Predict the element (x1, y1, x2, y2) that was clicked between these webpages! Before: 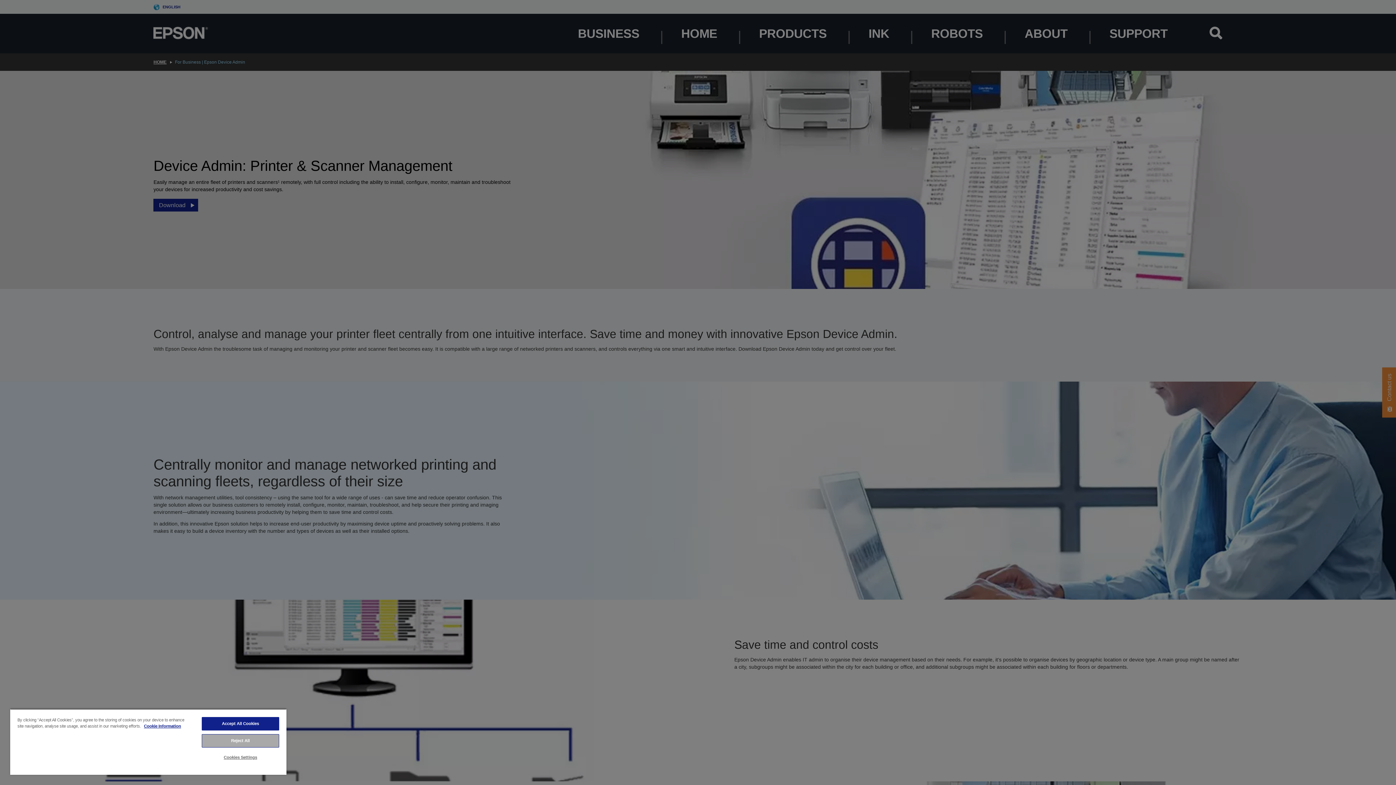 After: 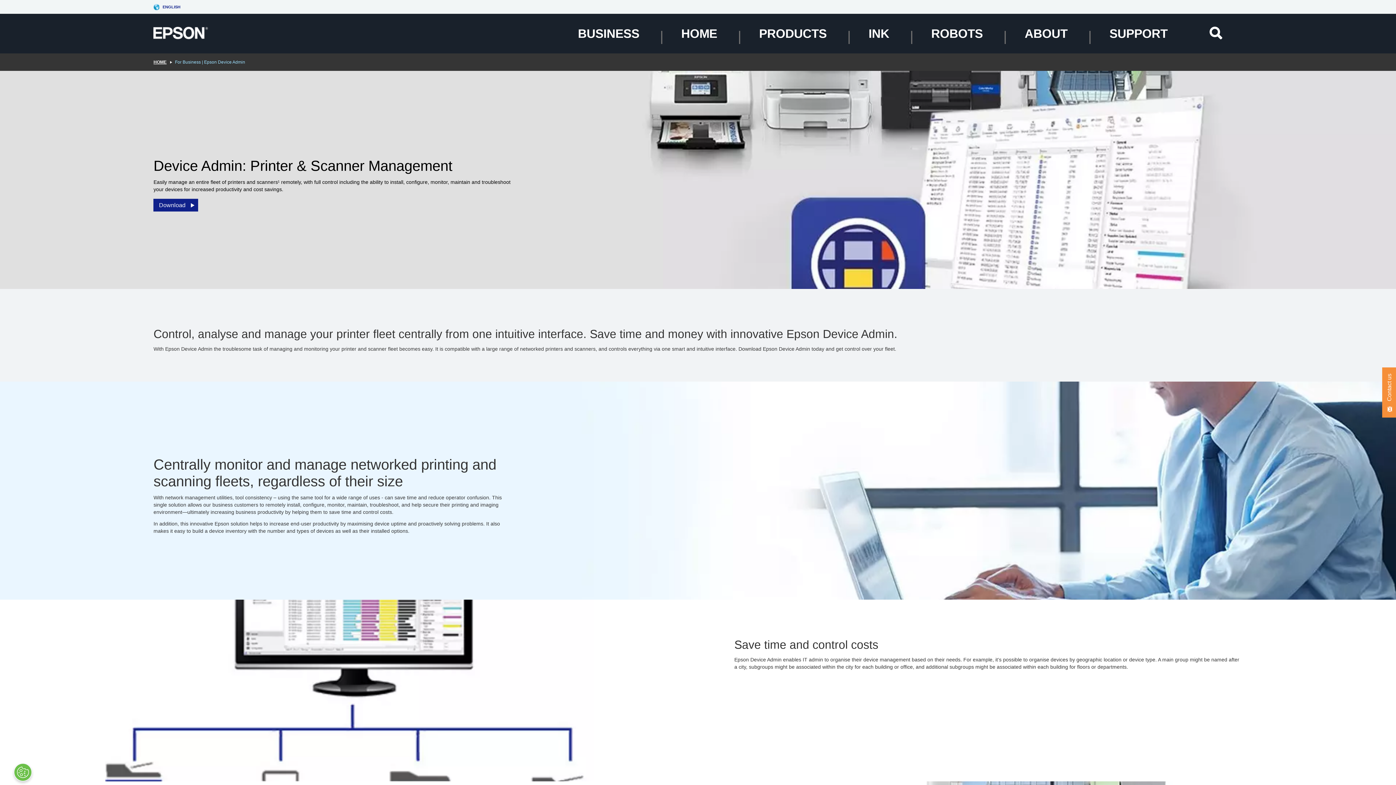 Action: label: Accept All Cookies bbox: (201, 717, 279, 730)